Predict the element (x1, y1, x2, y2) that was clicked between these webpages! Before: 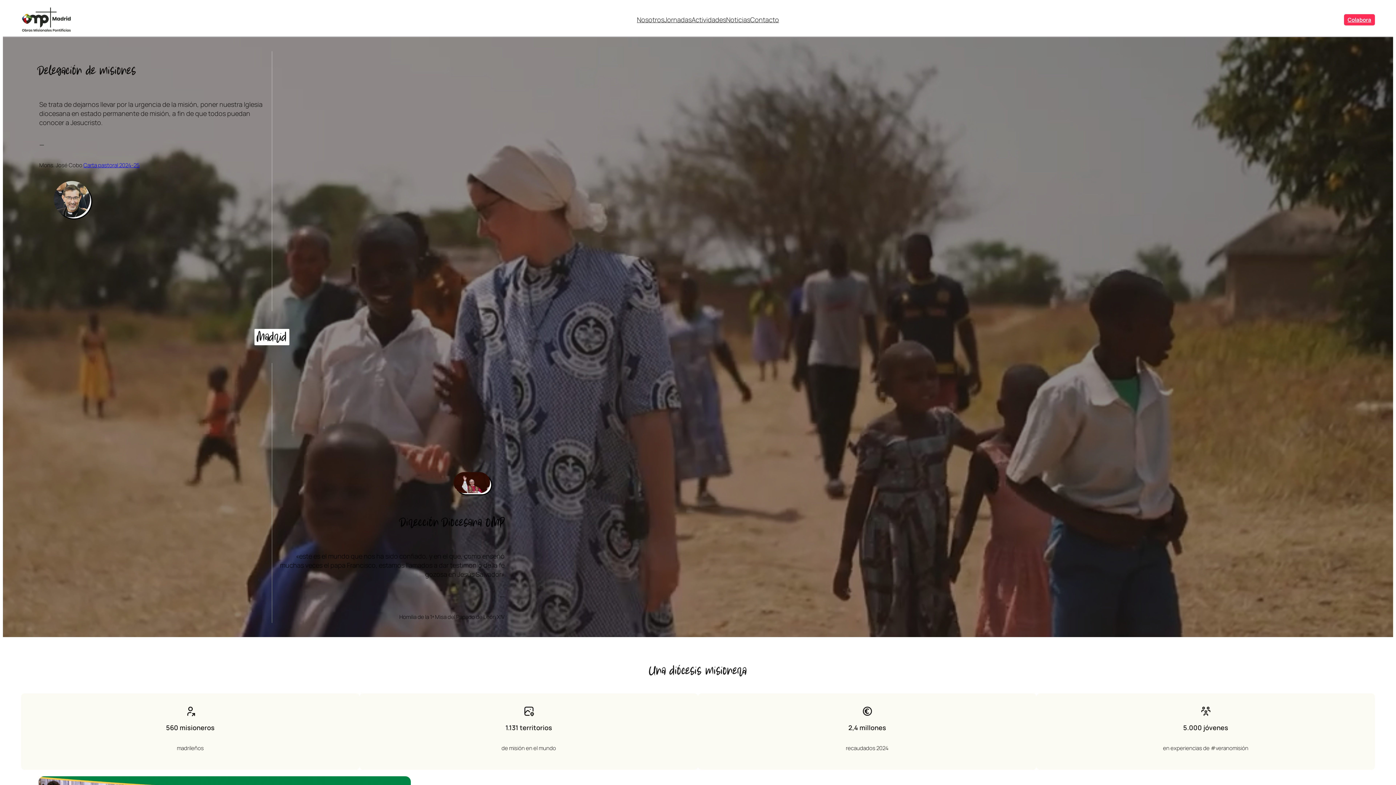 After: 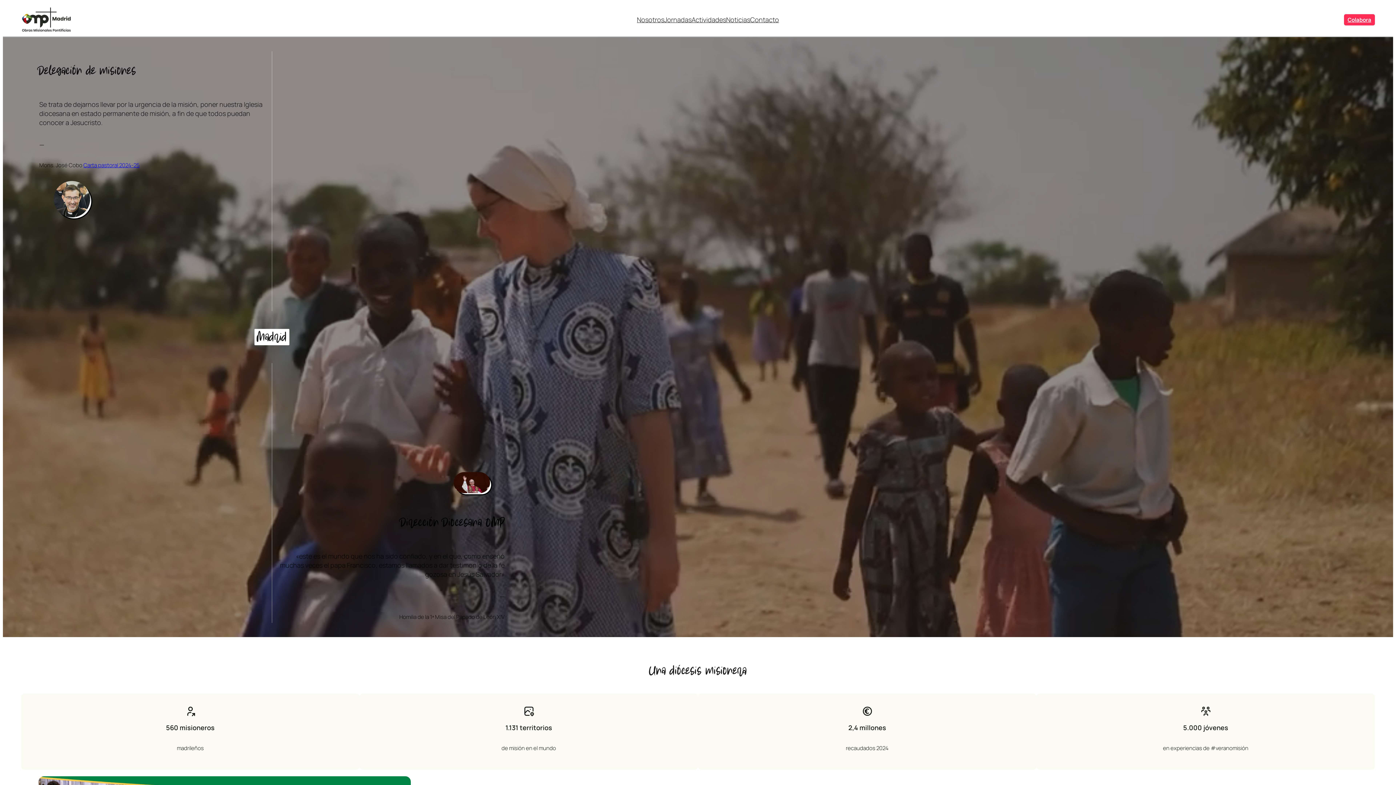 Action: bbox: (21, 6, 72, 32)